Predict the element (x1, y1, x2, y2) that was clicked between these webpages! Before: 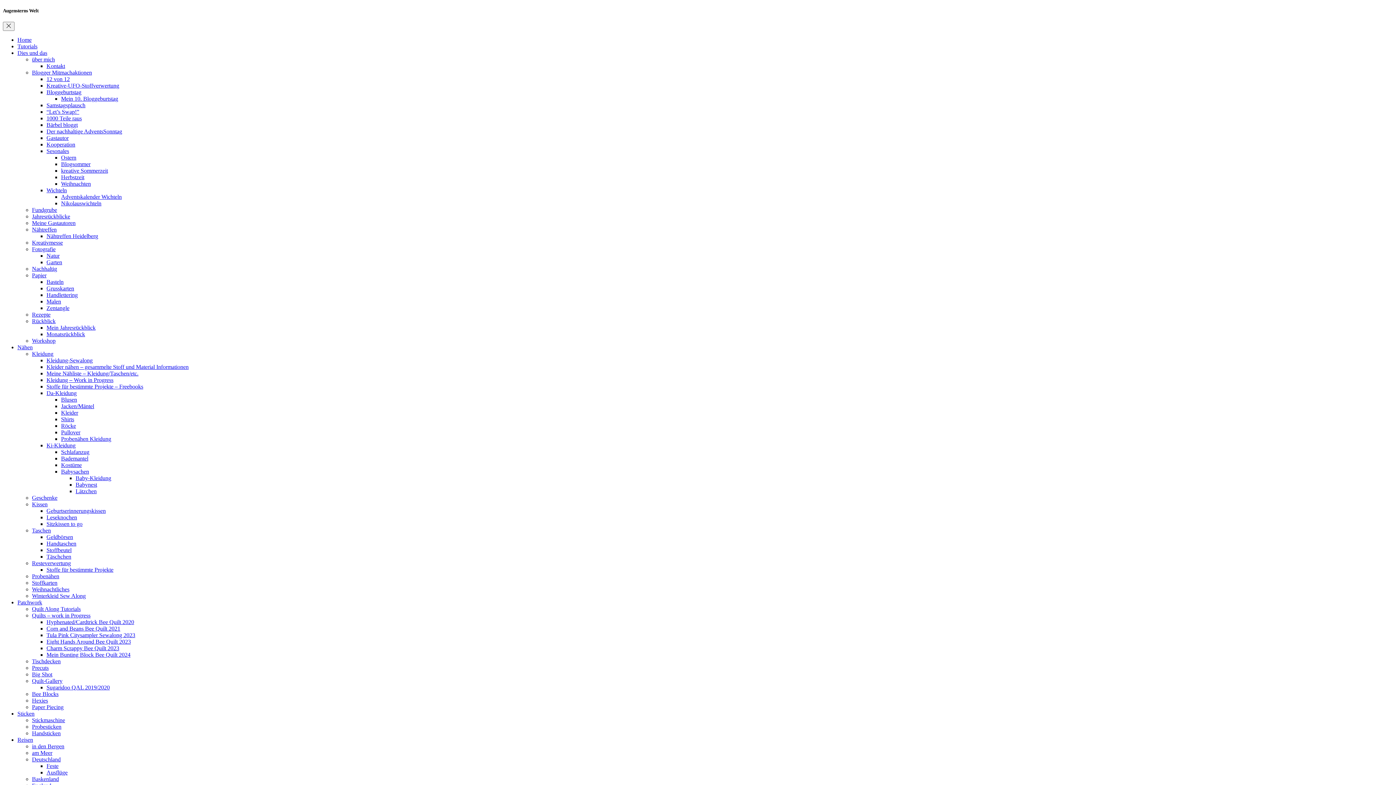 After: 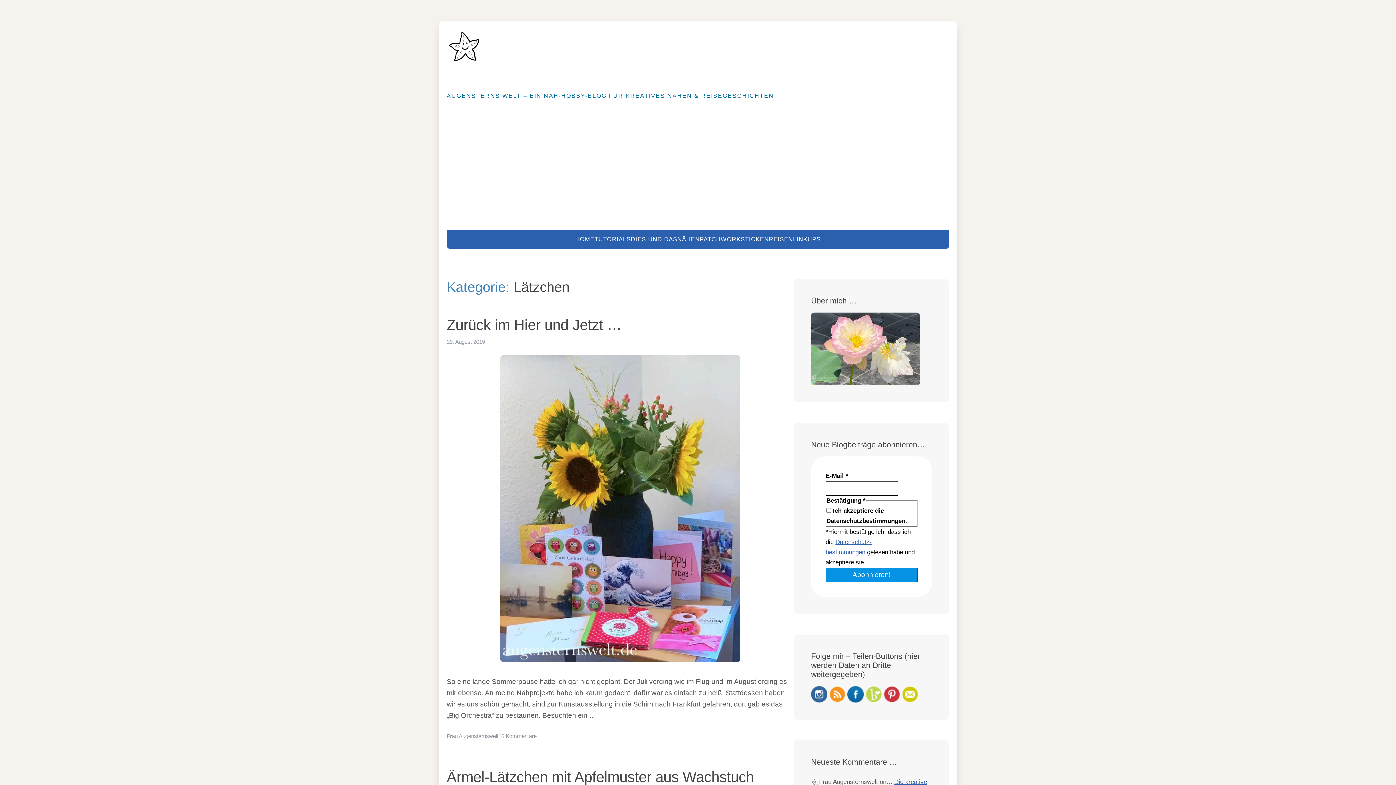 Action: bbox: (75, 488, 96, 494) label: Lätzchen